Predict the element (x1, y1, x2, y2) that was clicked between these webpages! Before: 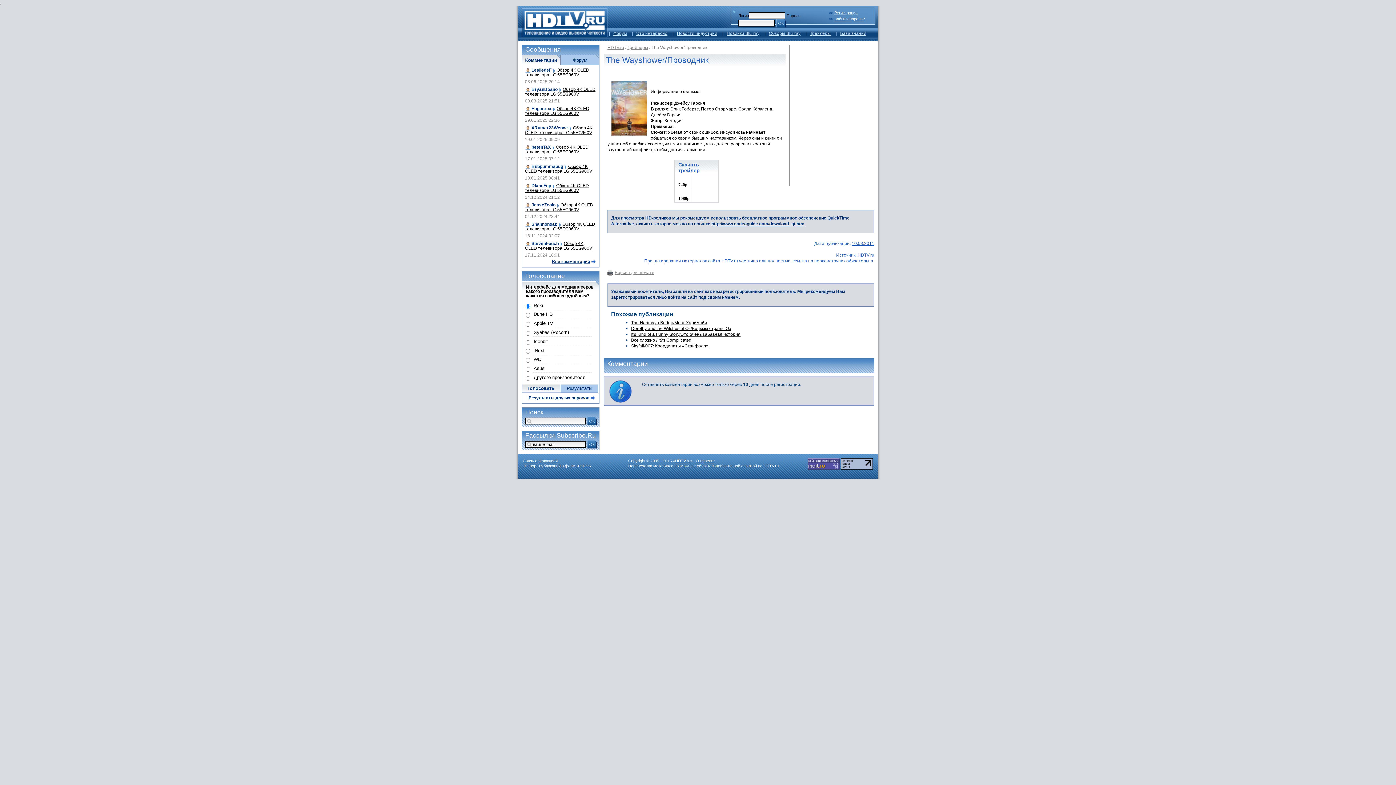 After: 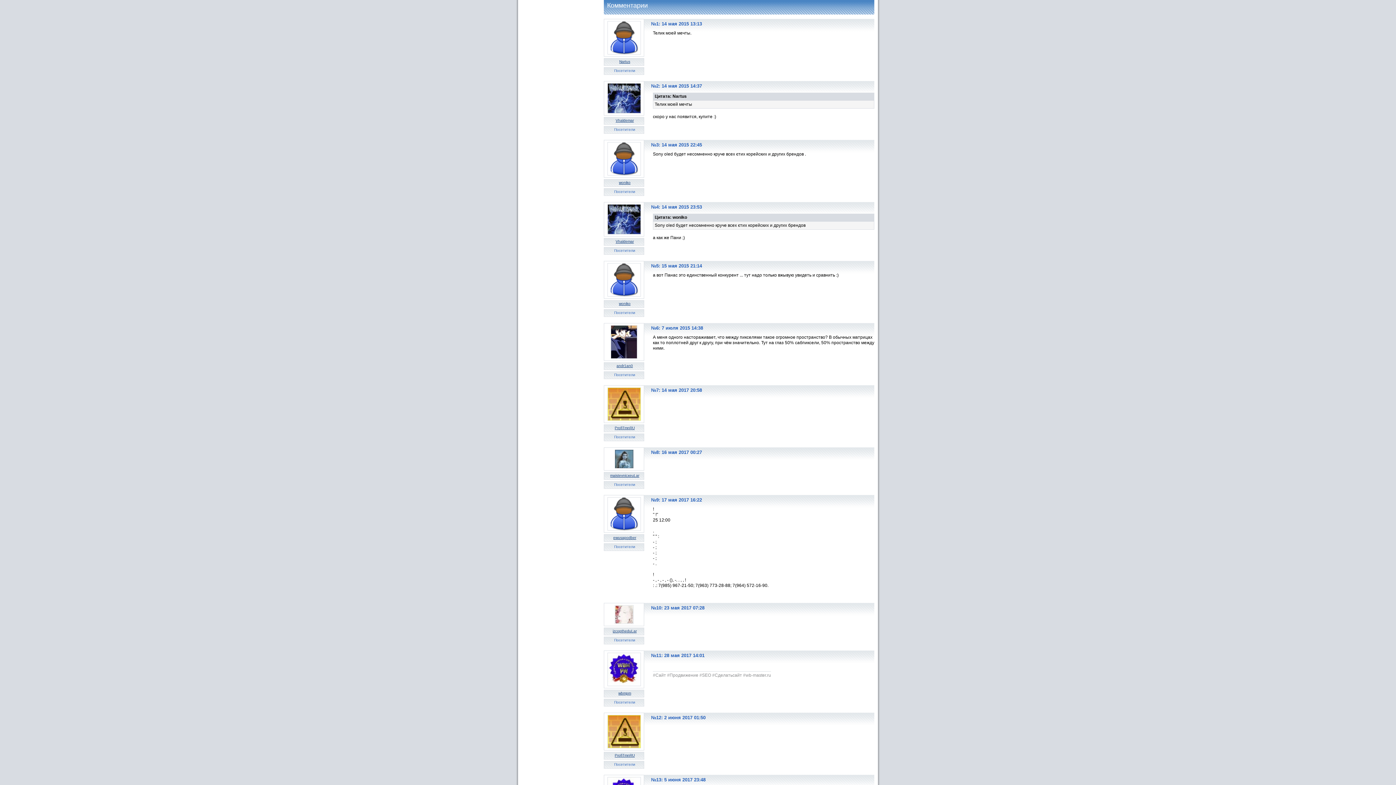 Action: bbox: (525, 241, 592, 252) label: Обзор 4K OLED телевизора LG 55EG960V